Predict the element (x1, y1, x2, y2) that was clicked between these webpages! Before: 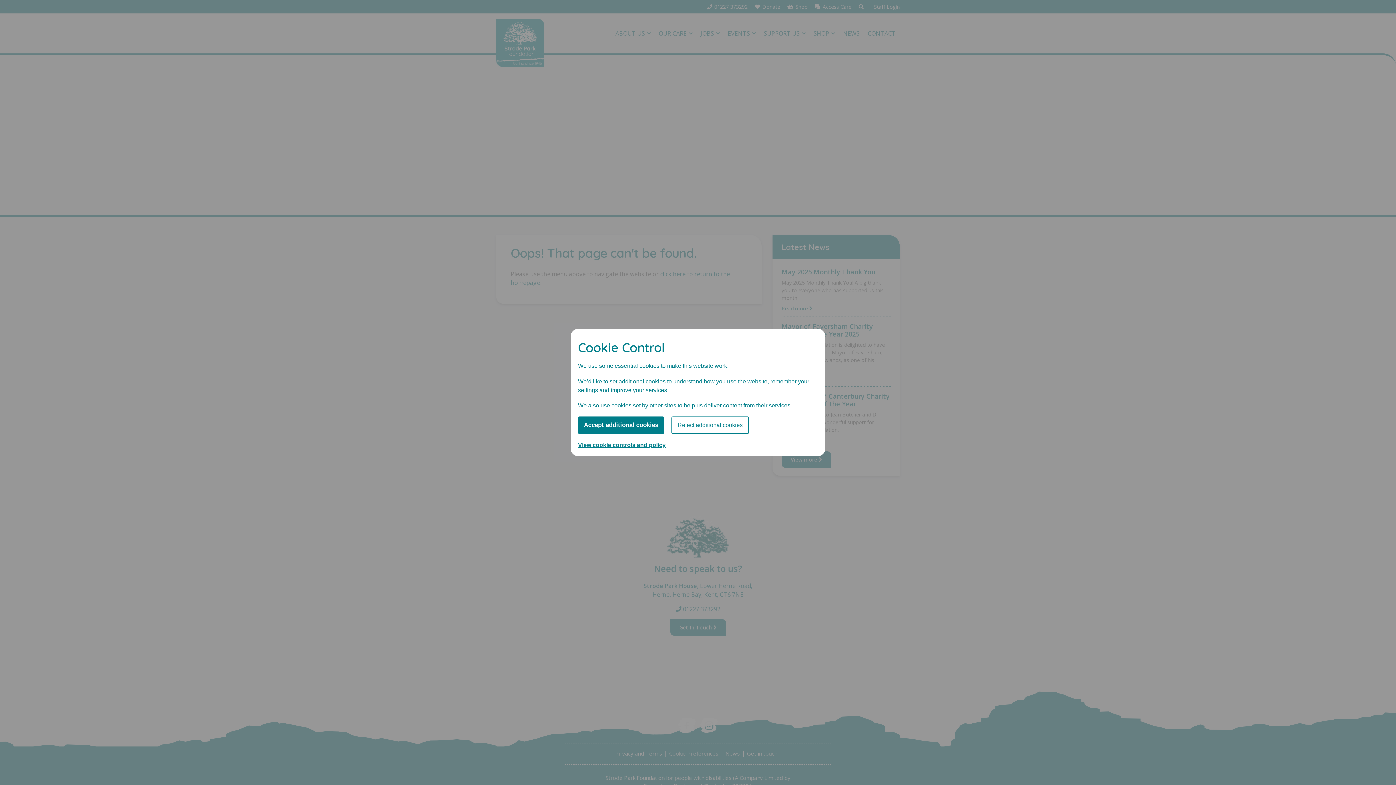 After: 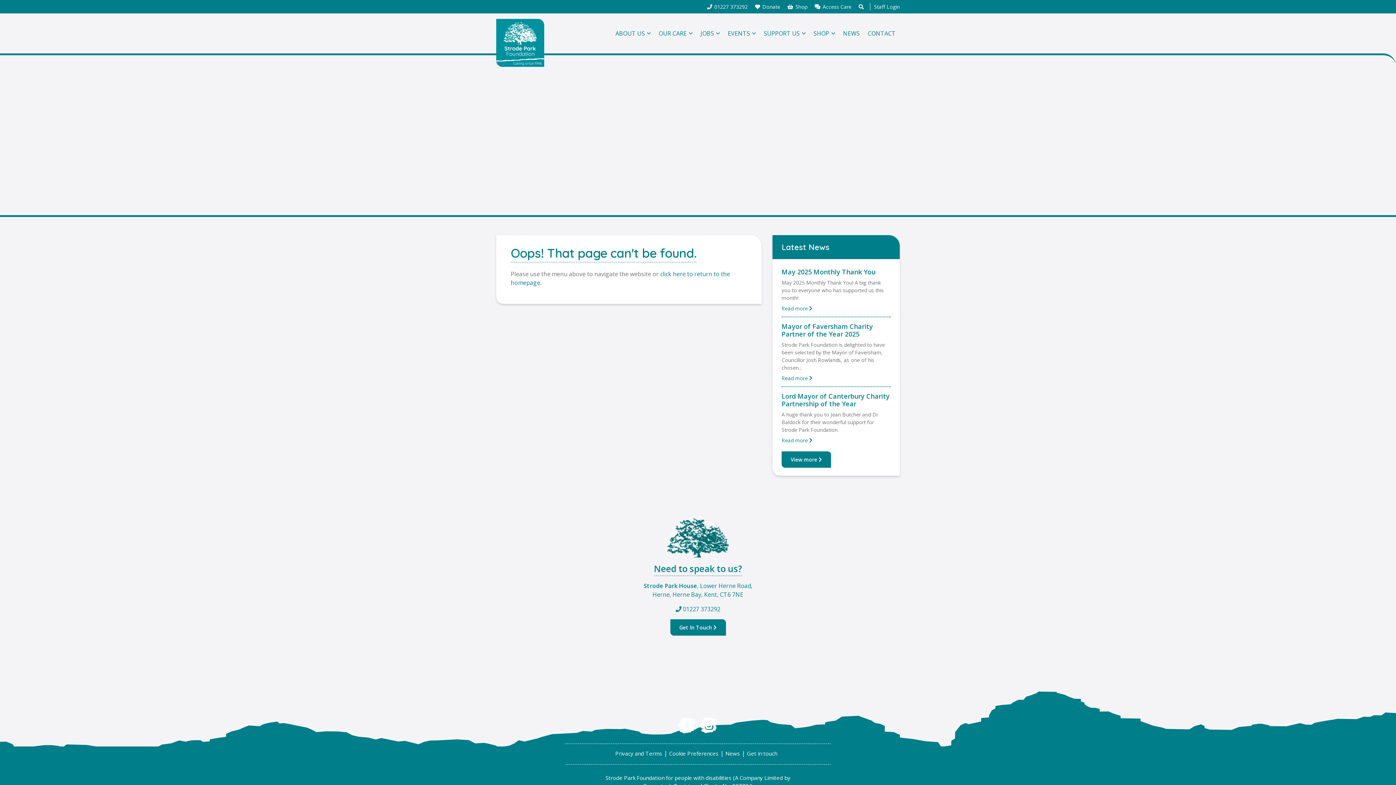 Action: bbox: (578, 417, 664, 434) label: Accept additional cookies